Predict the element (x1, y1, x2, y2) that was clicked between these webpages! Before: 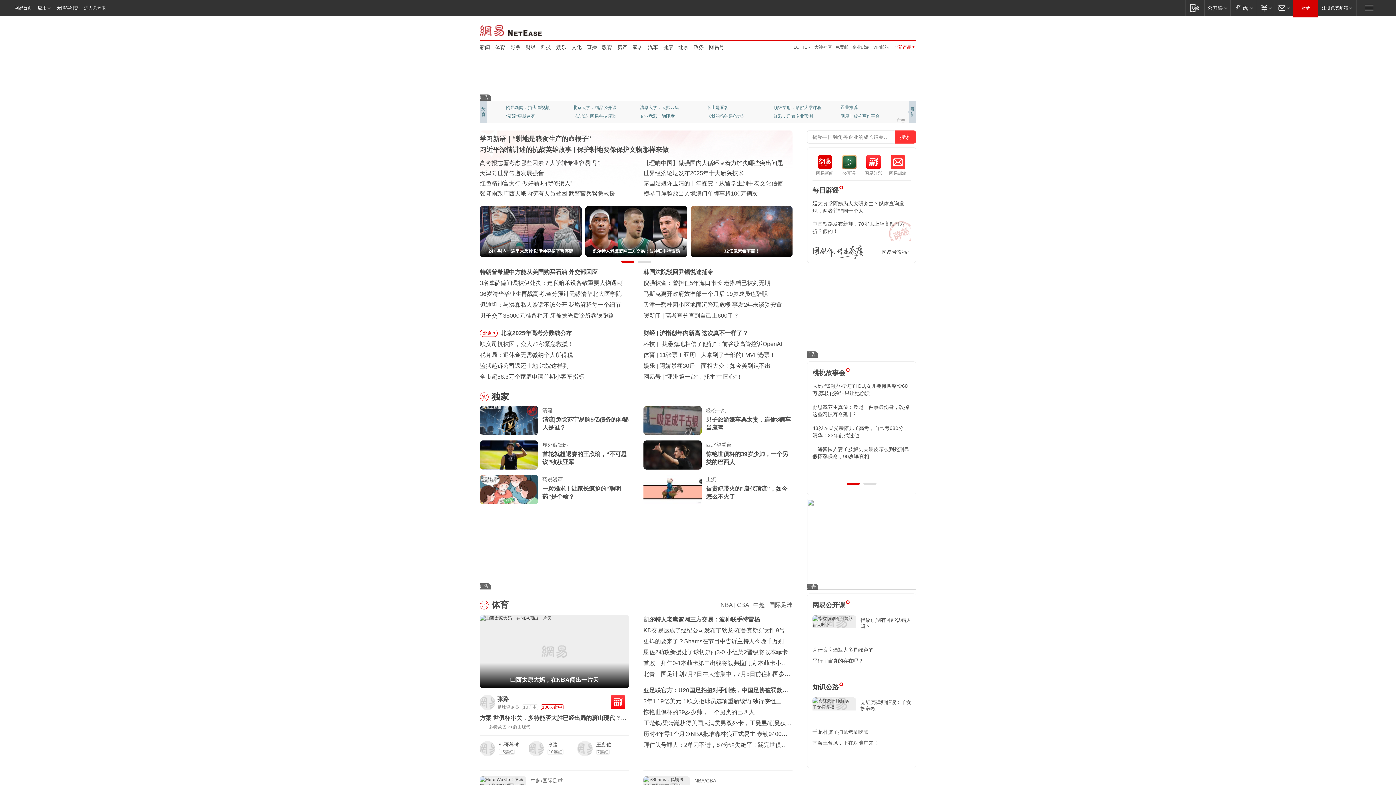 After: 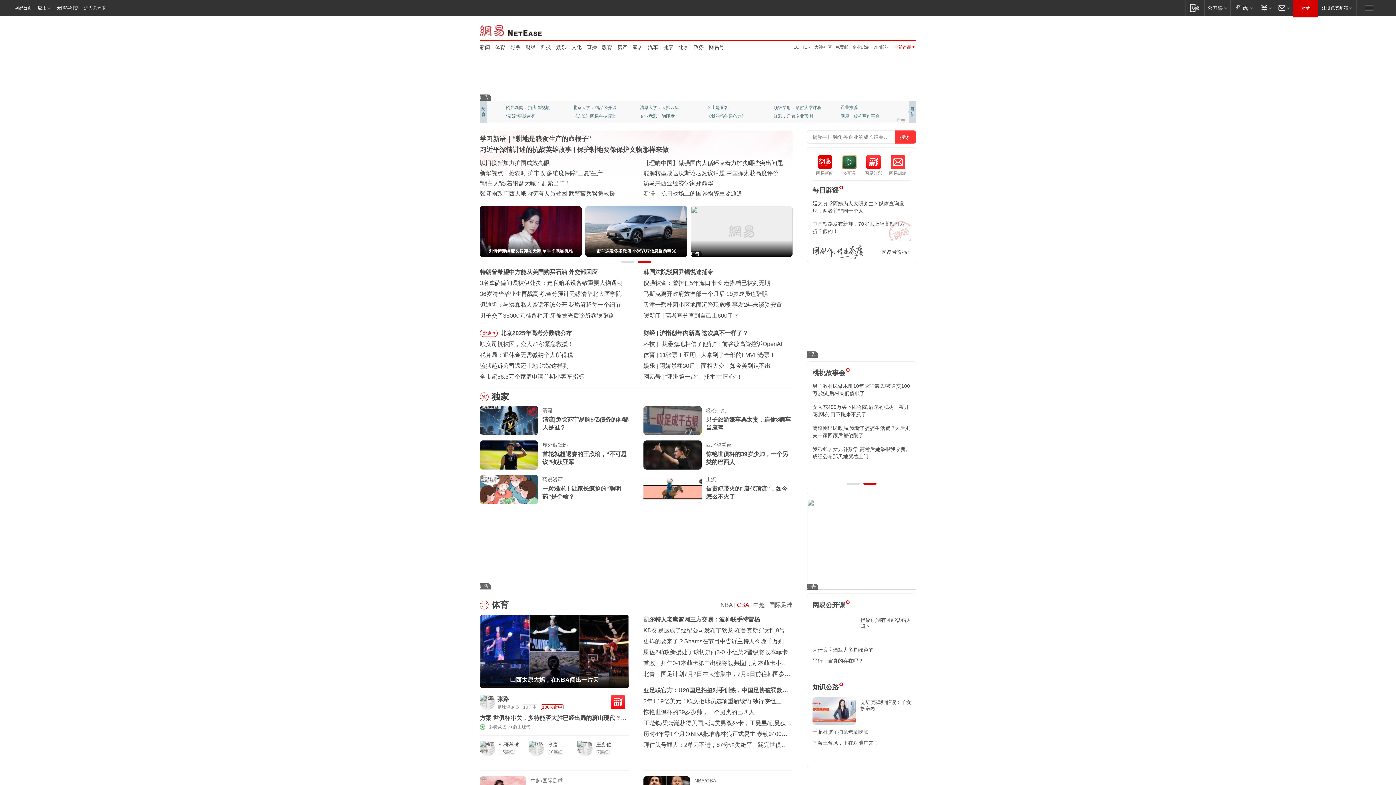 Action: bbox: (737, 602, 749, 608) label: CBA